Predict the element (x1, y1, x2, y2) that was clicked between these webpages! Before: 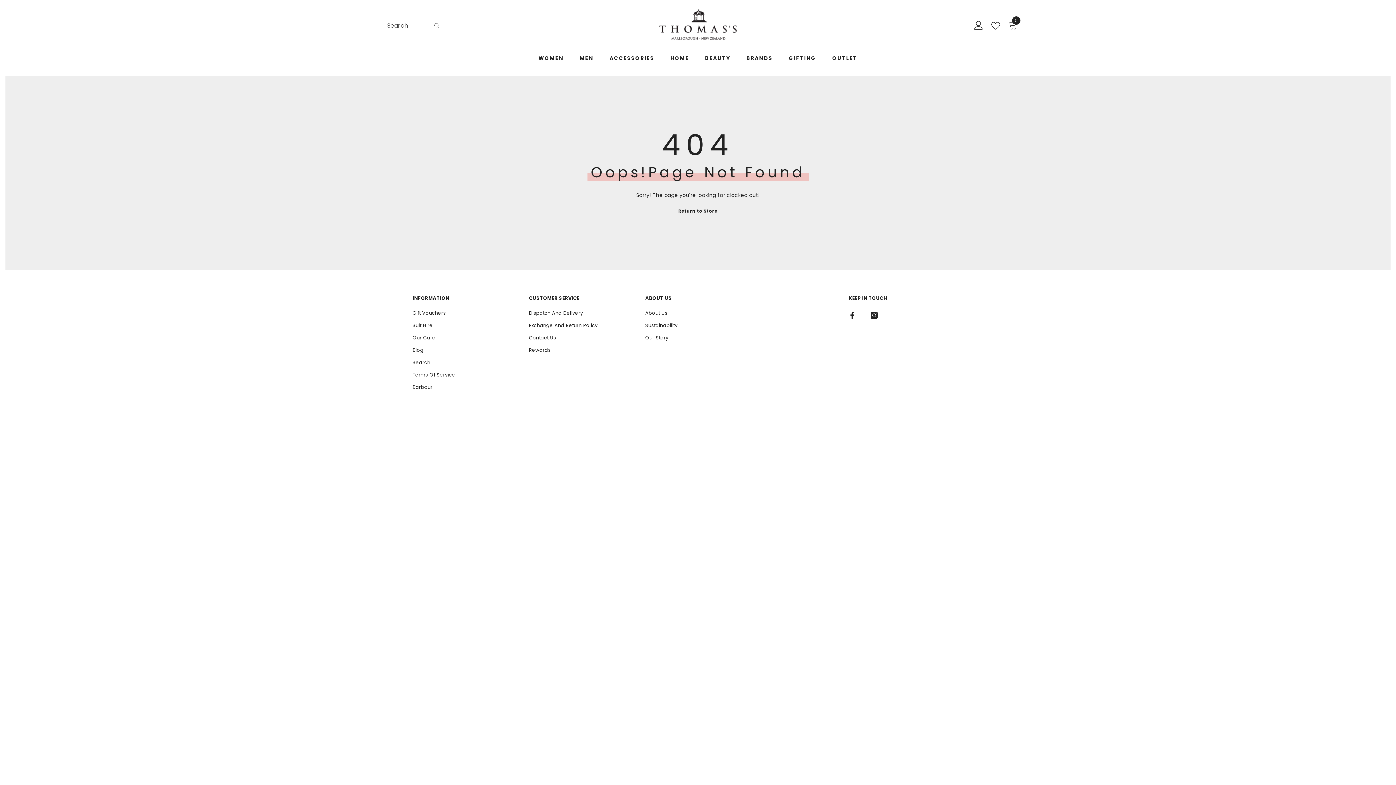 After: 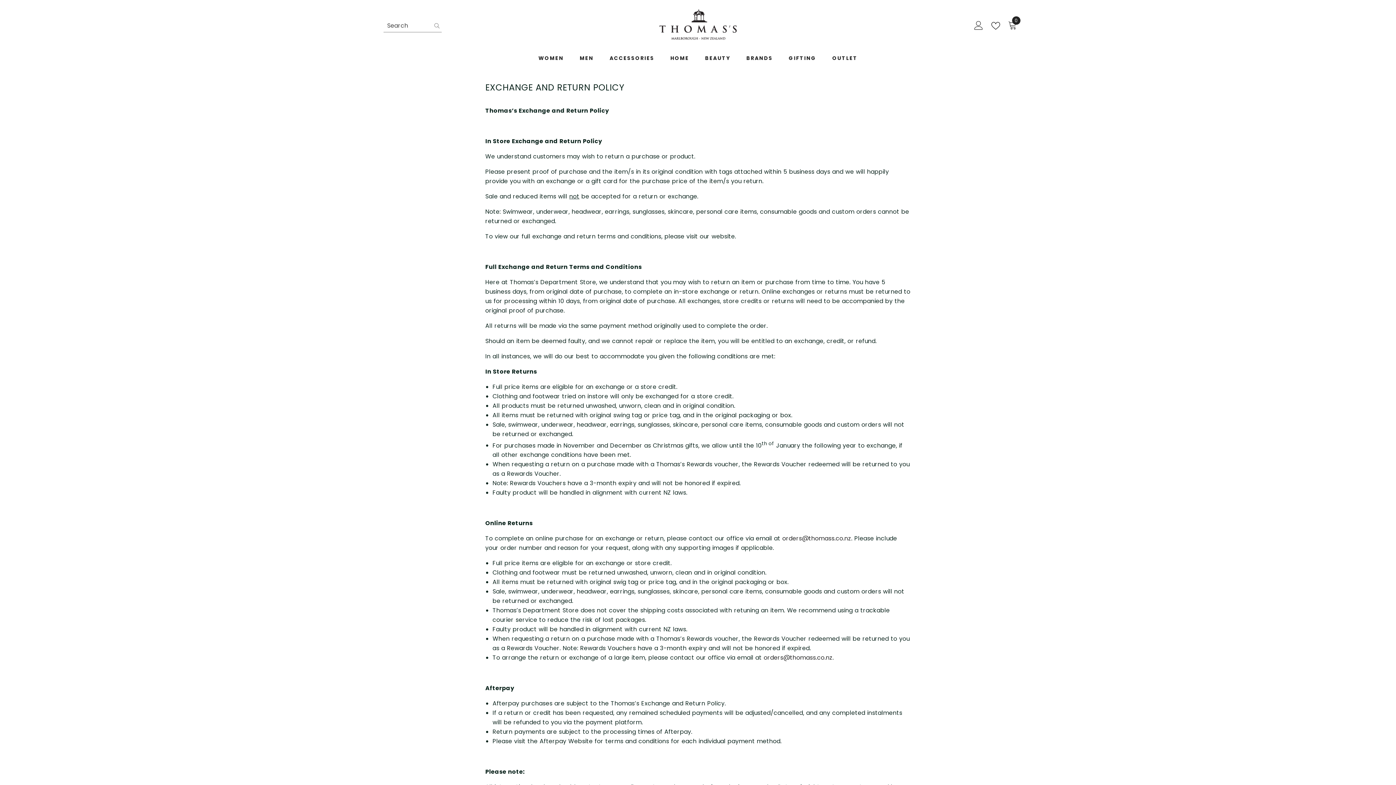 Action: bbox: (529, 319, 597, 332) label: Exchange And Return Policy